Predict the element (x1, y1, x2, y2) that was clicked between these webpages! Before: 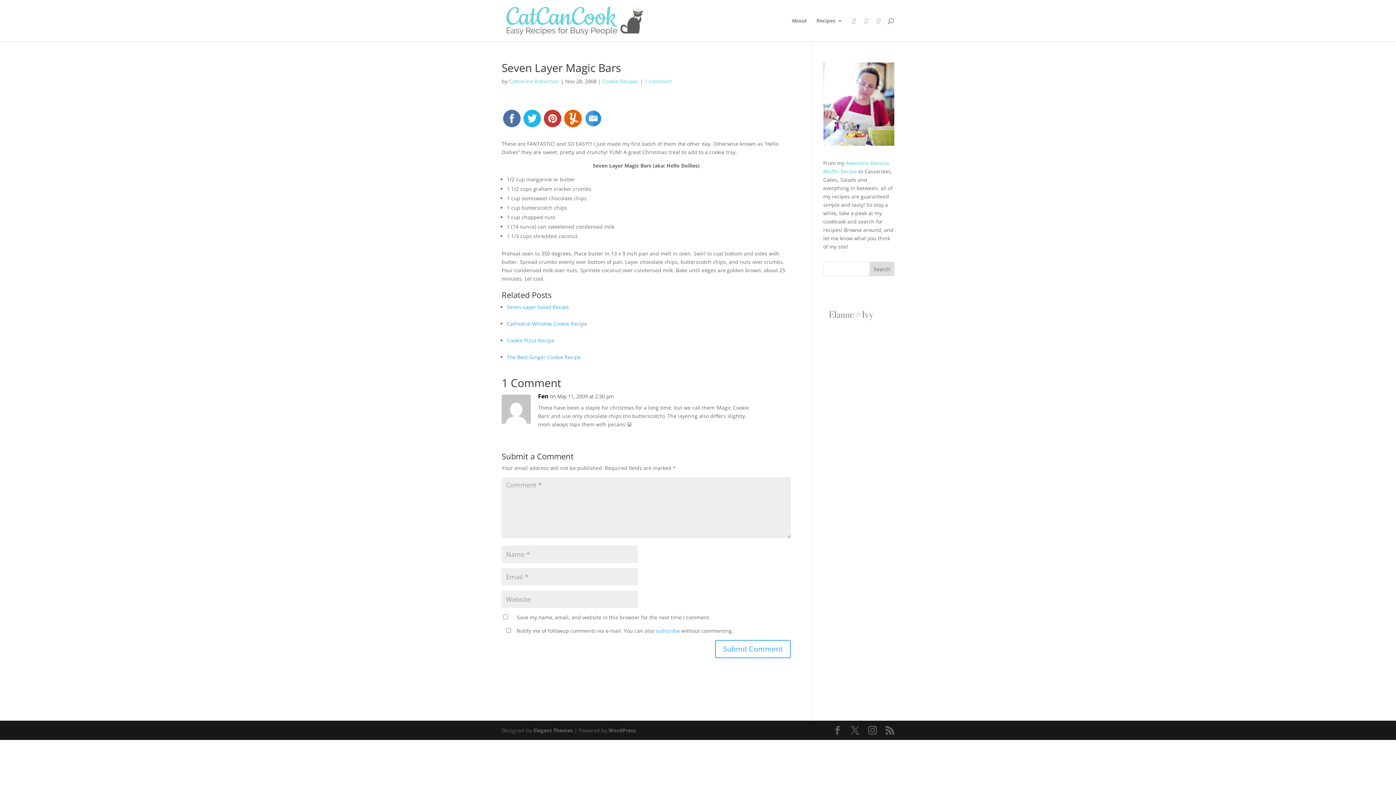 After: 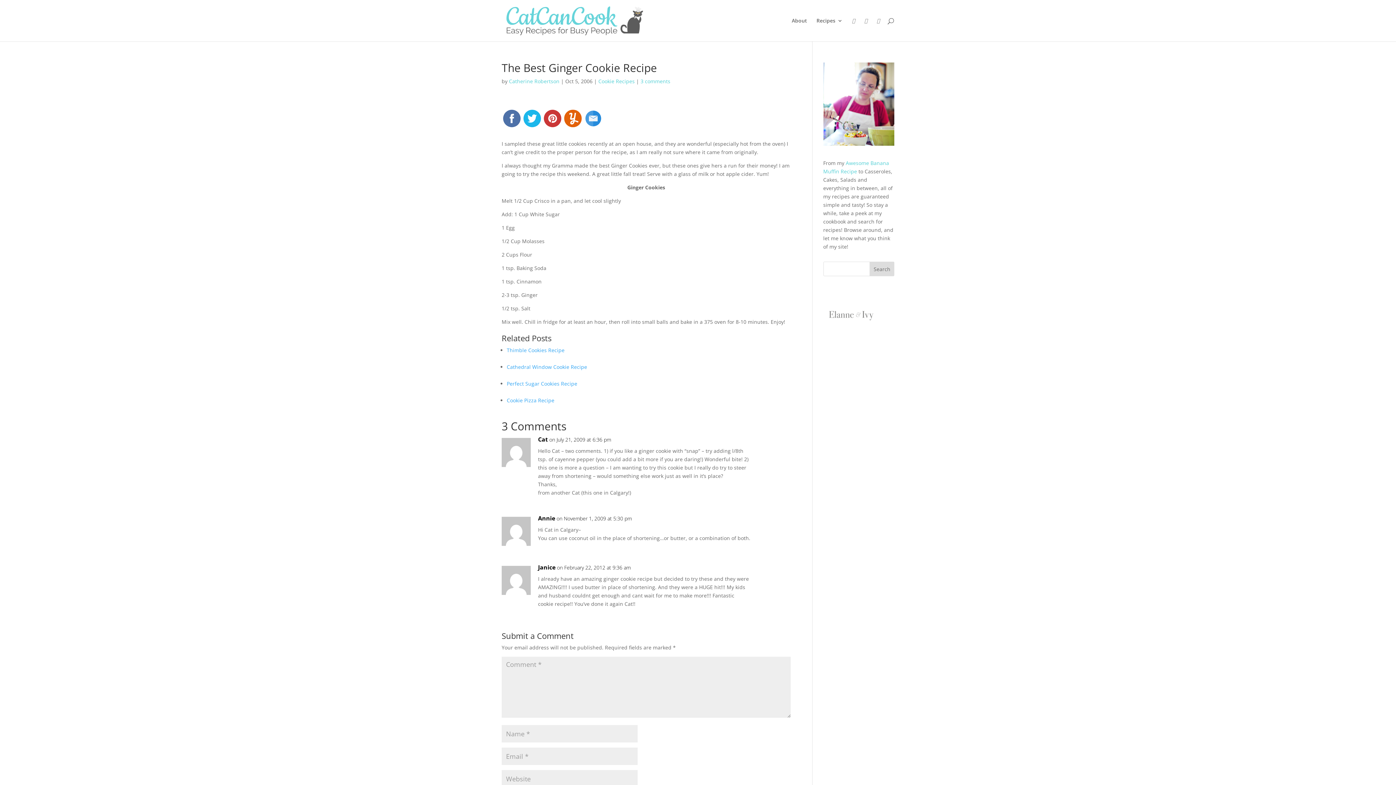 Action: bbox: (506, 353, 581, 360) label: The Best Ginger Cookie Recipe